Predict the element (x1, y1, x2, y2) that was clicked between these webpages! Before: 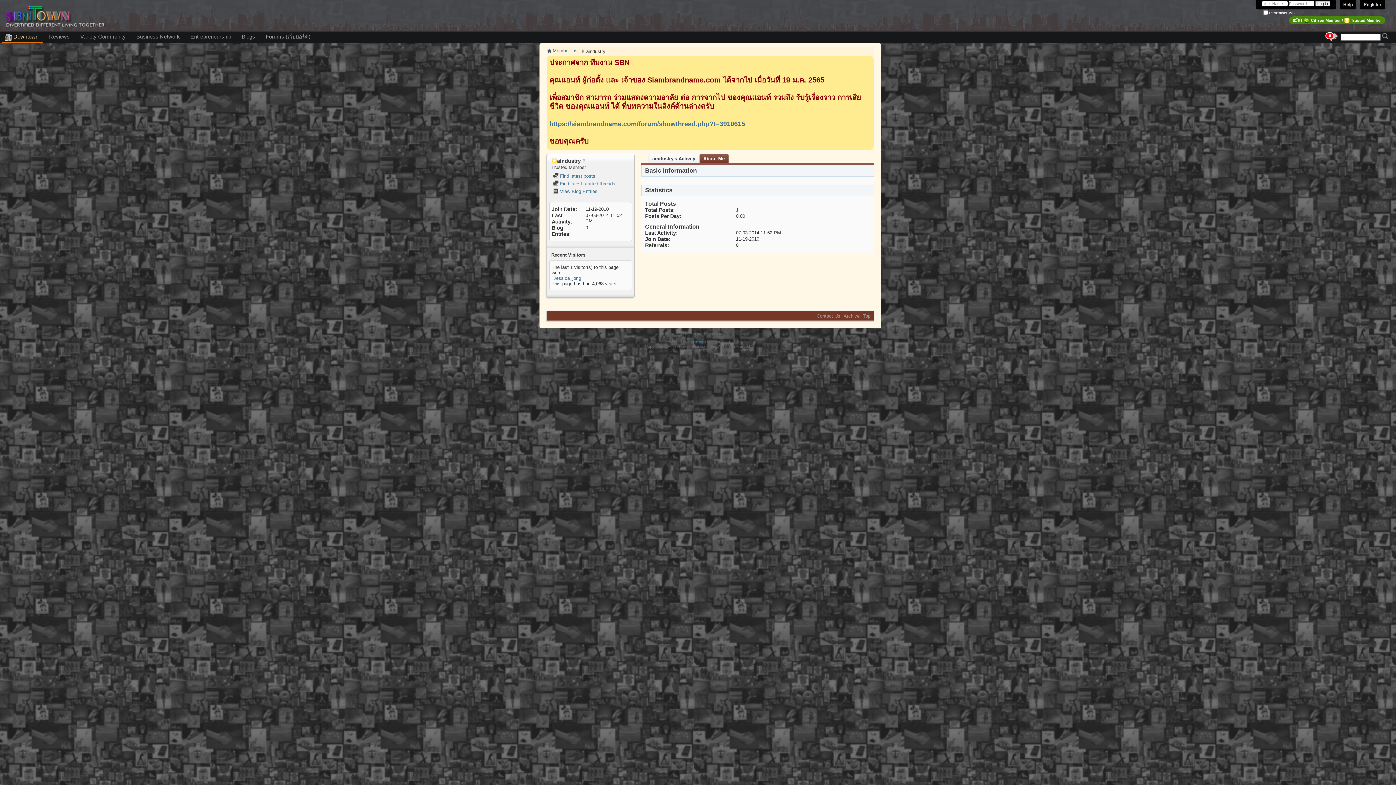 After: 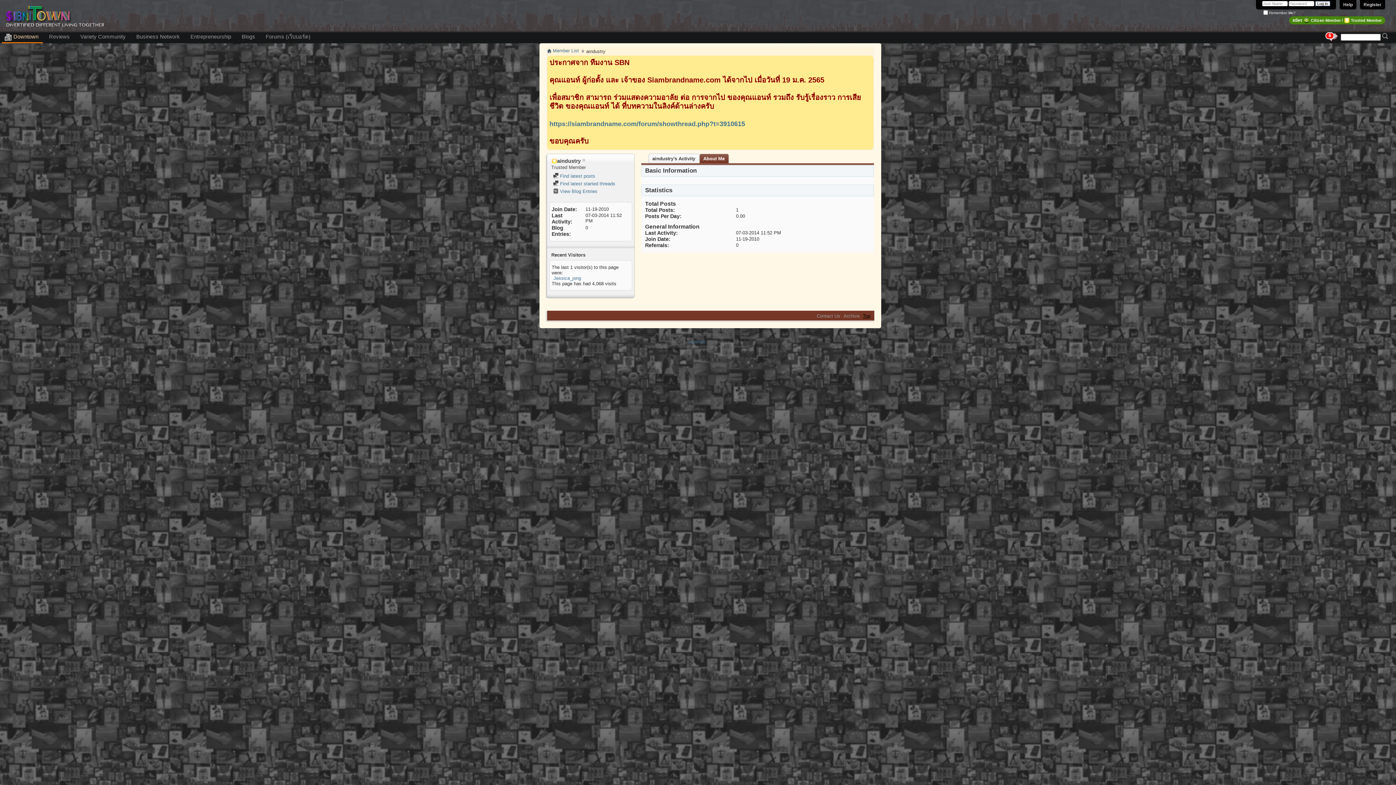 Action: bbox: (863, 313, 870, 318) label: Top